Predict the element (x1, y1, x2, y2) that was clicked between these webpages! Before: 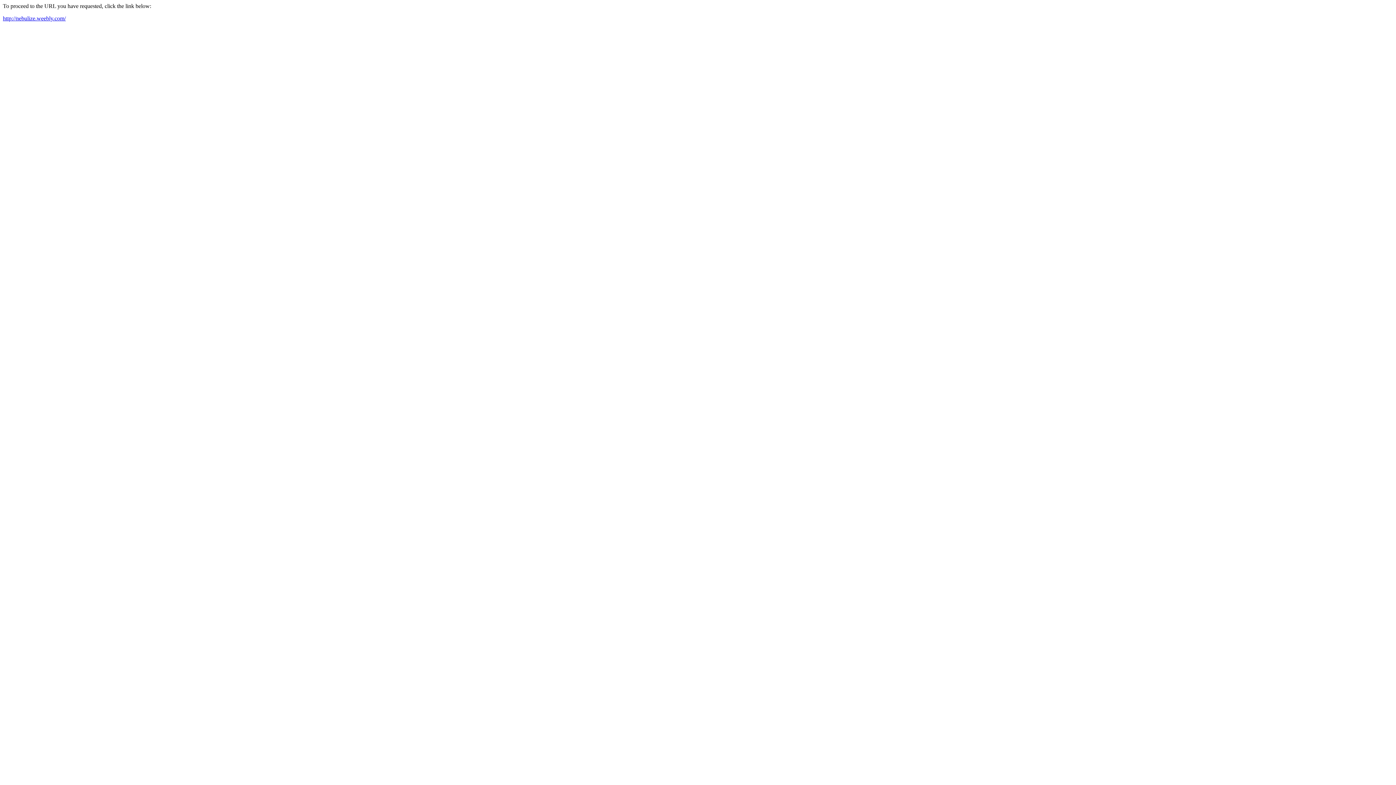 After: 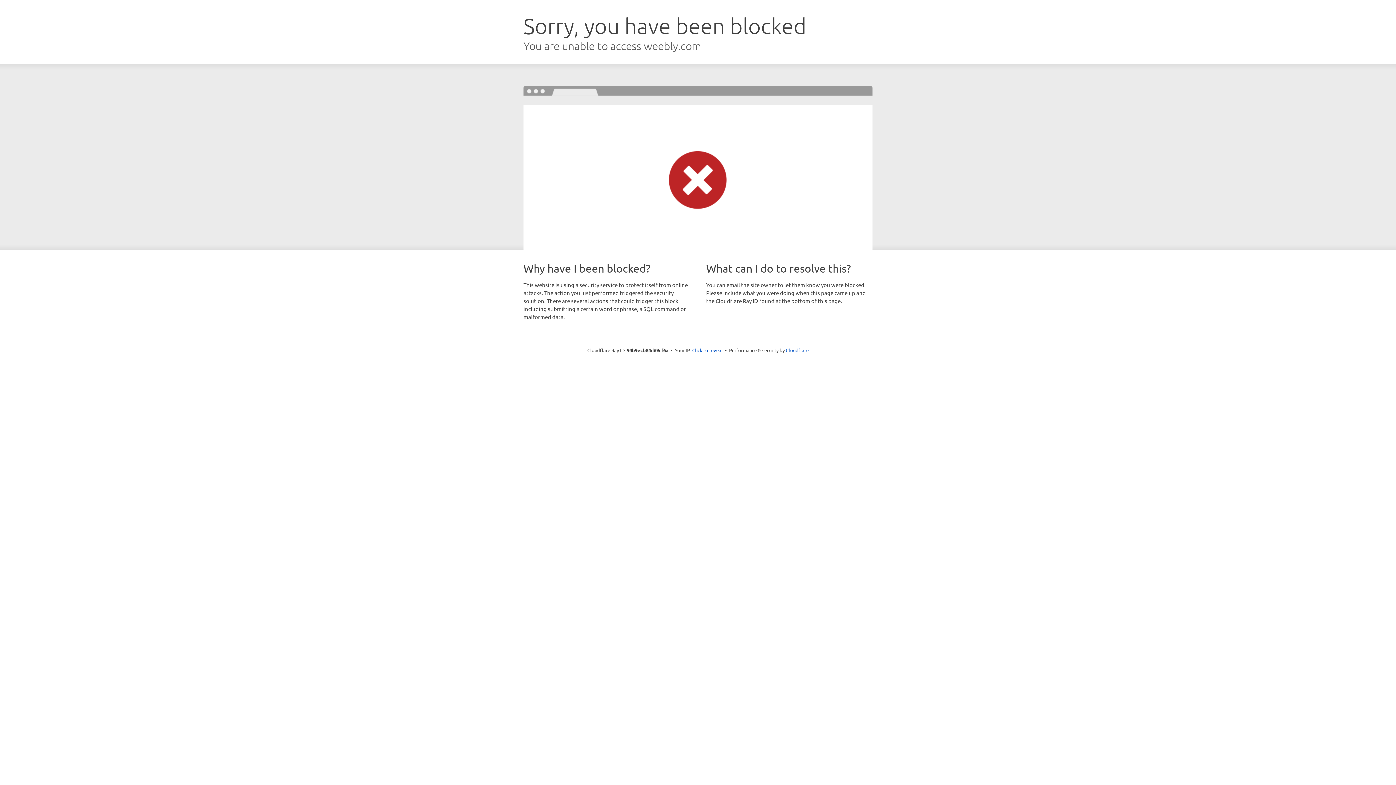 Action: bbox: (2, 15, 65, 21) label: http://nebulize.weebly.com/